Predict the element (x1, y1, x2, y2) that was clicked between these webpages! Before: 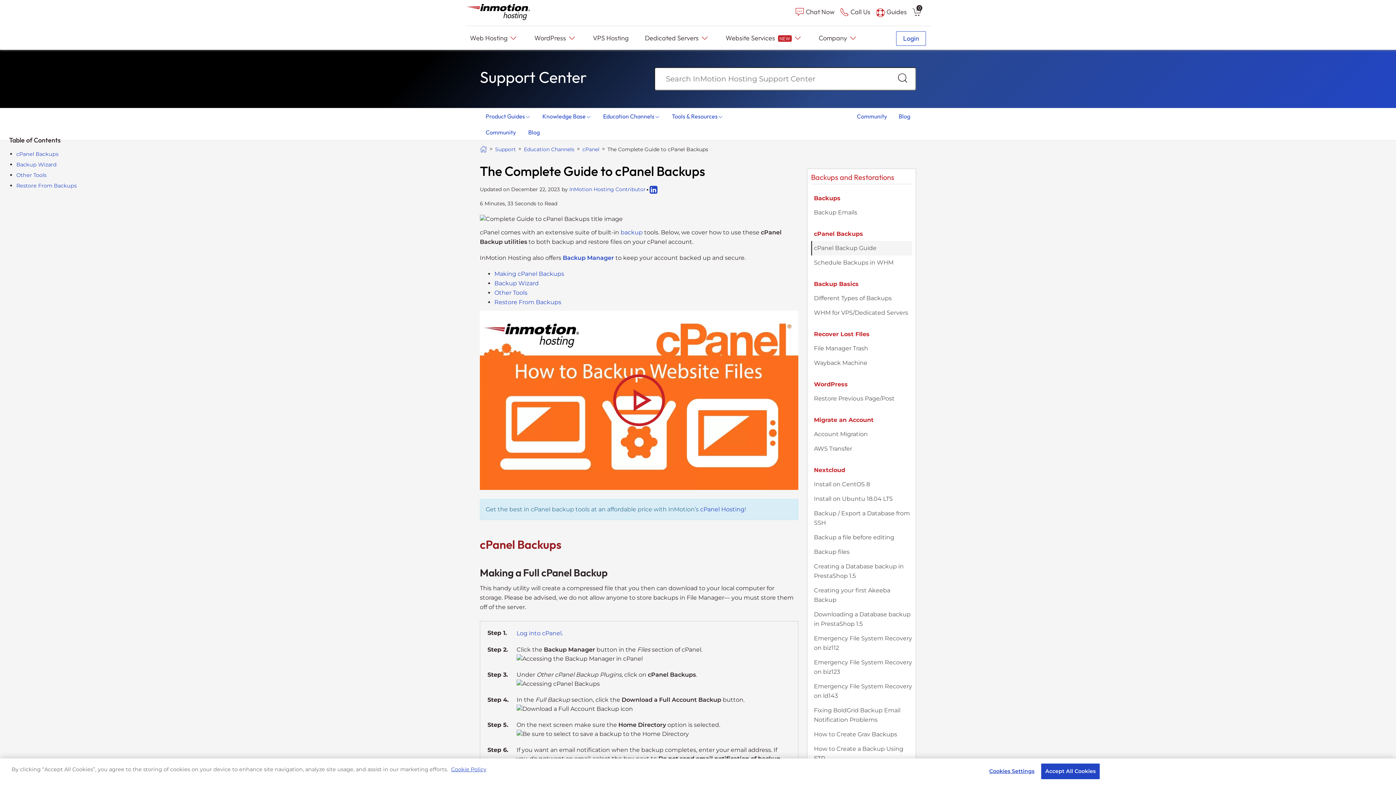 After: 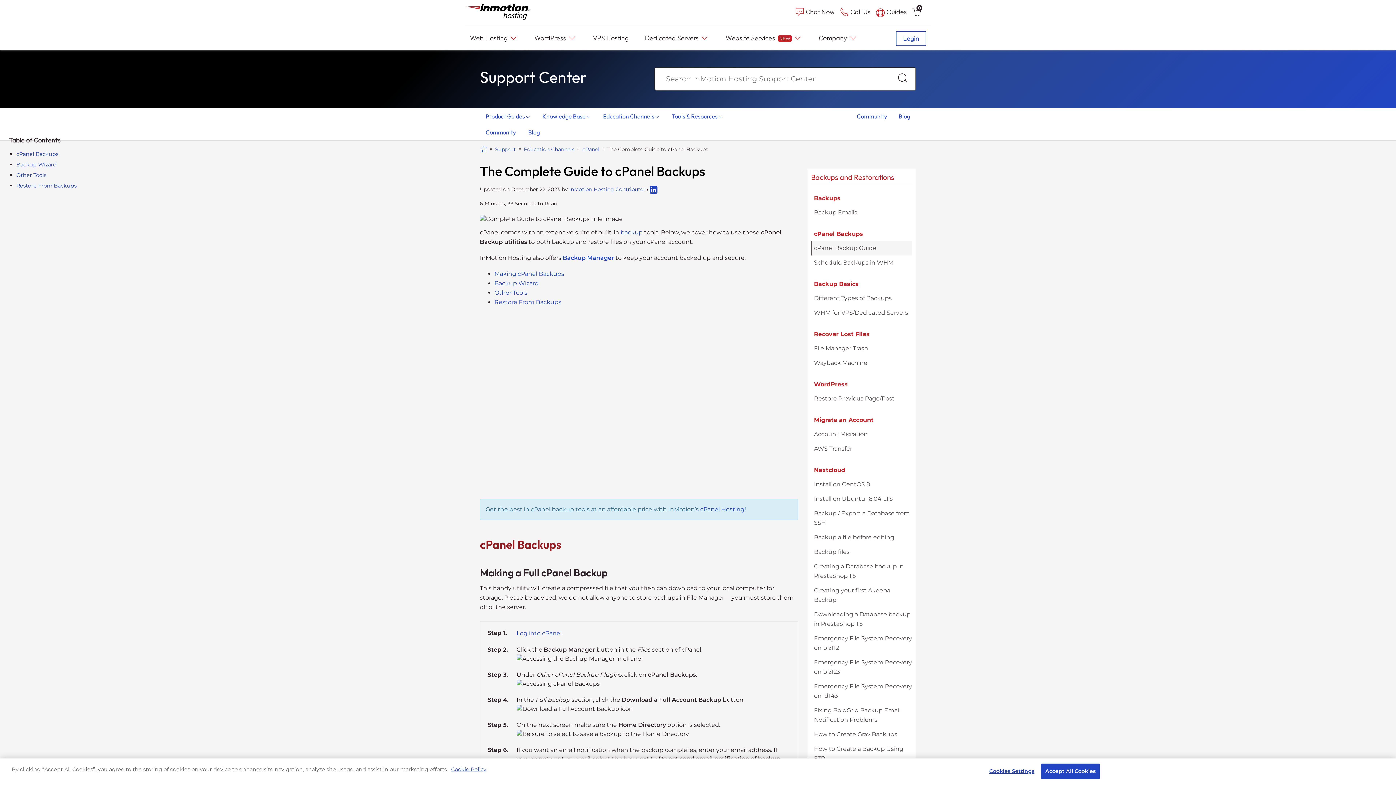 Action: bbox: (480, 310, 798, 490)